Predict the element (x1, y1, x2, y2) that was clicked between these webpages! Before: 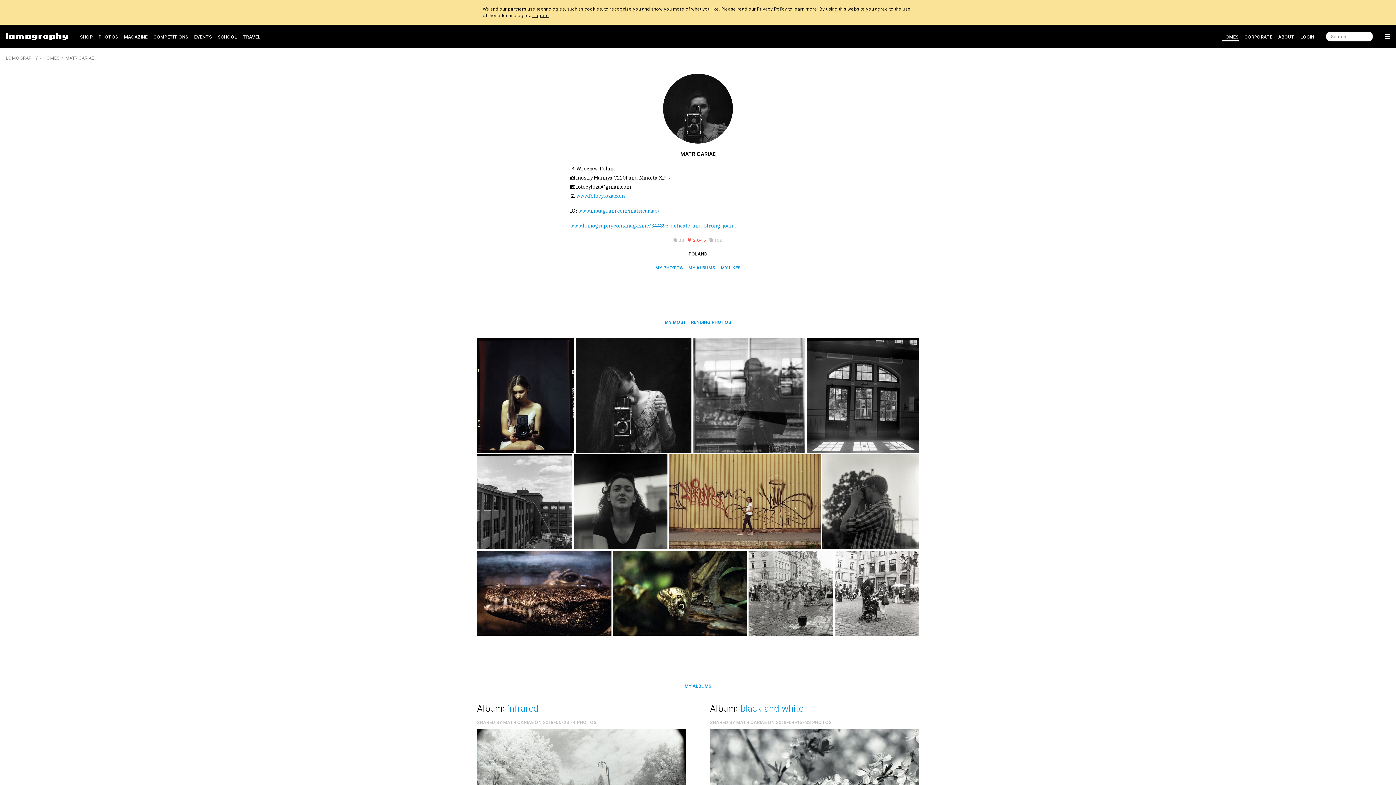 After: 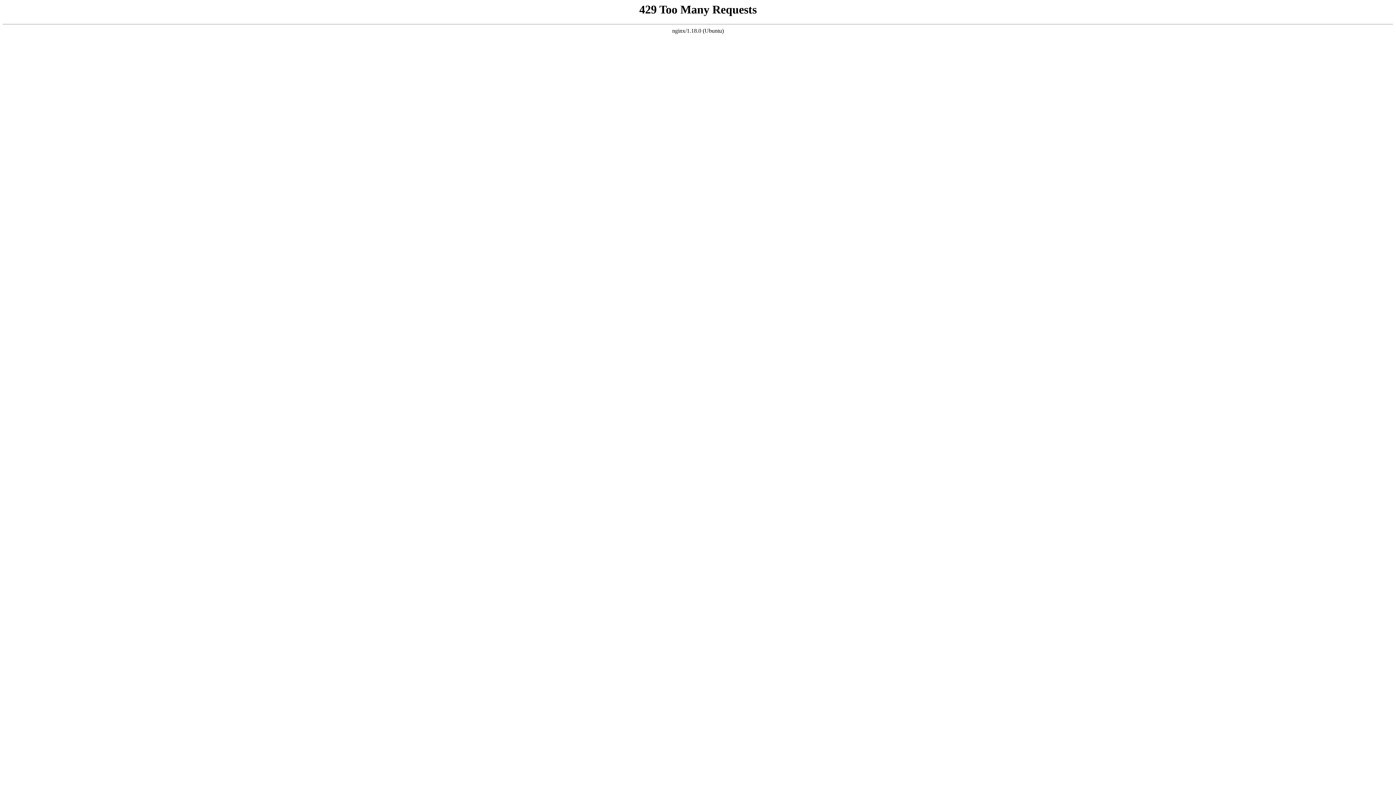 Action: label: ABOUT bbox: (1278, 31, 1294, 42)